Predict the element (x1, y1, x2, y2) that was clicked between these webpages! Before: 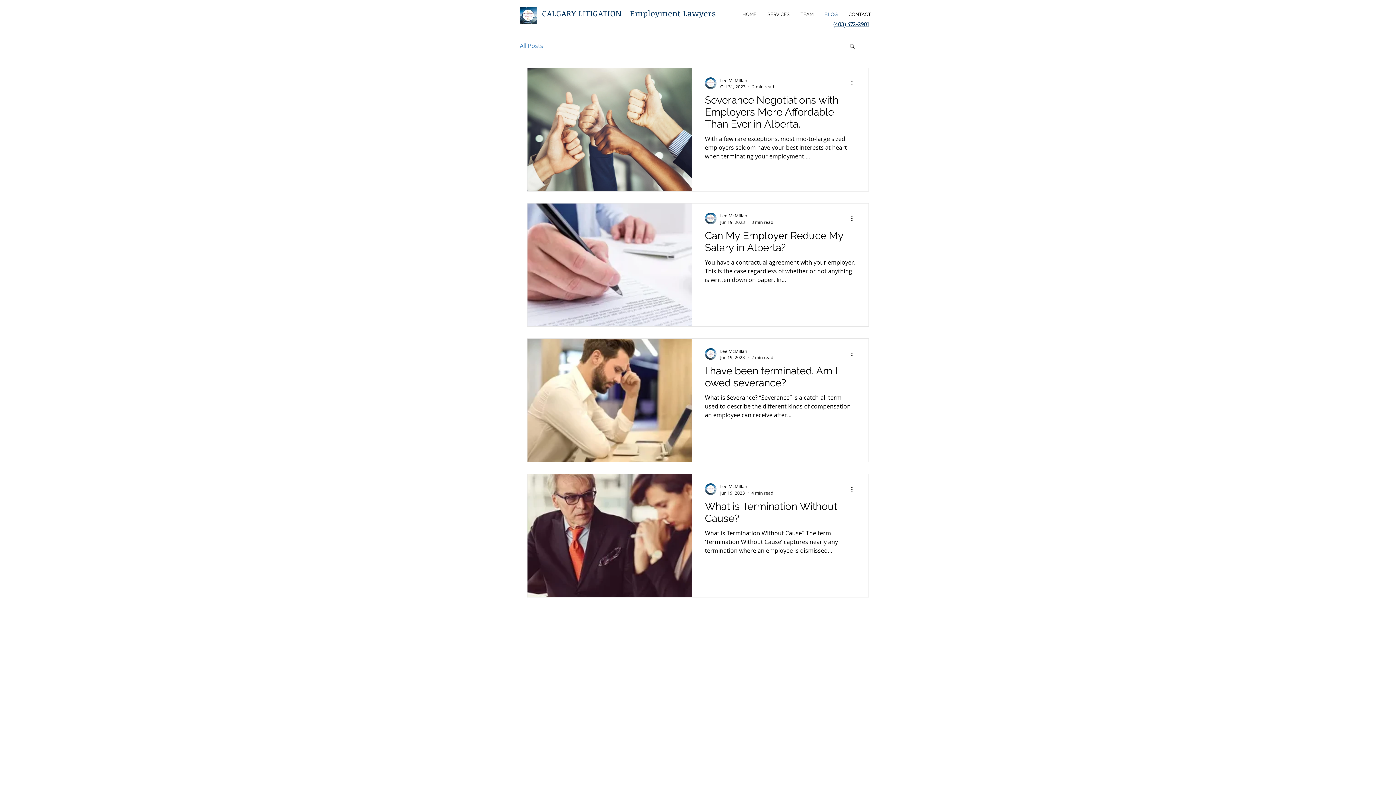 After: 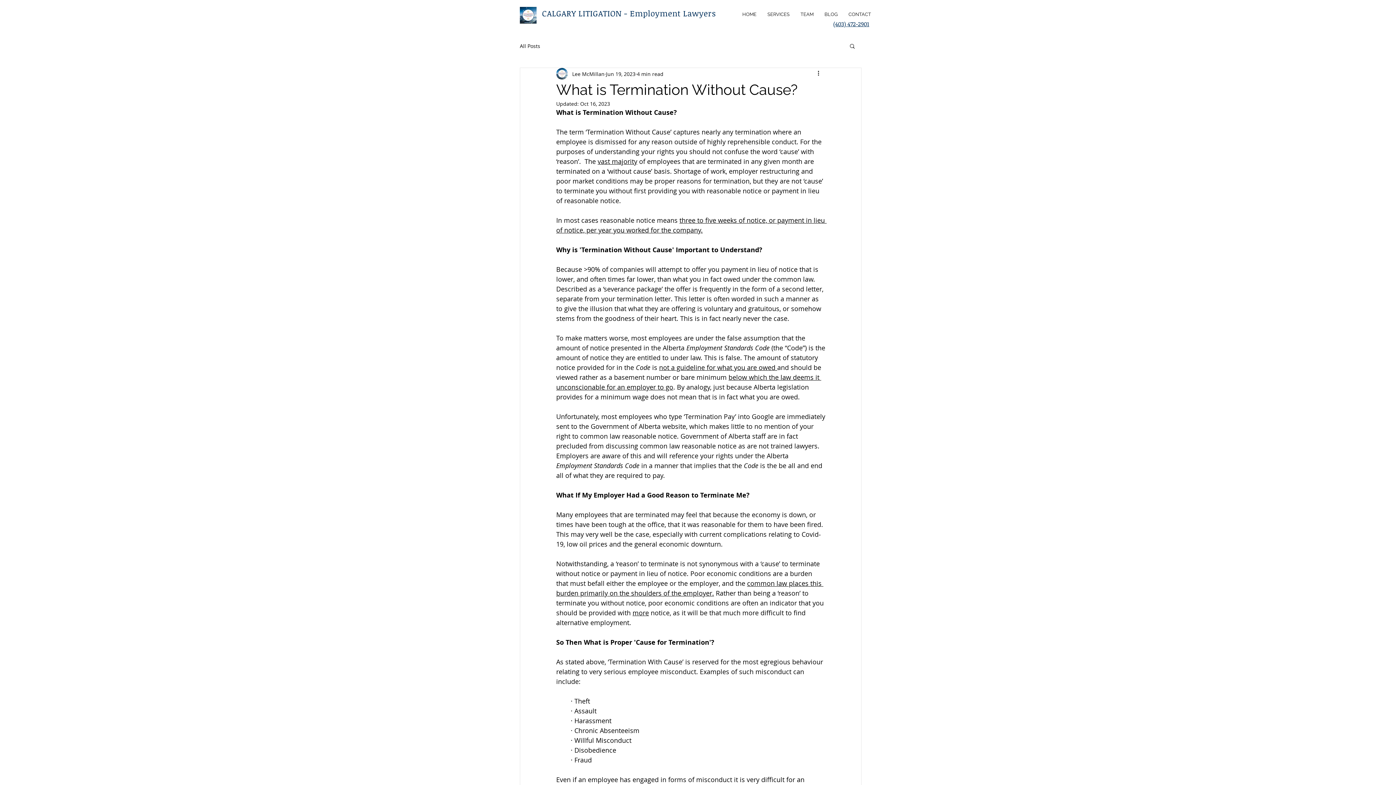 Action: bbox: (705, 500, 855, 528) label: What is Termination Without Cause?